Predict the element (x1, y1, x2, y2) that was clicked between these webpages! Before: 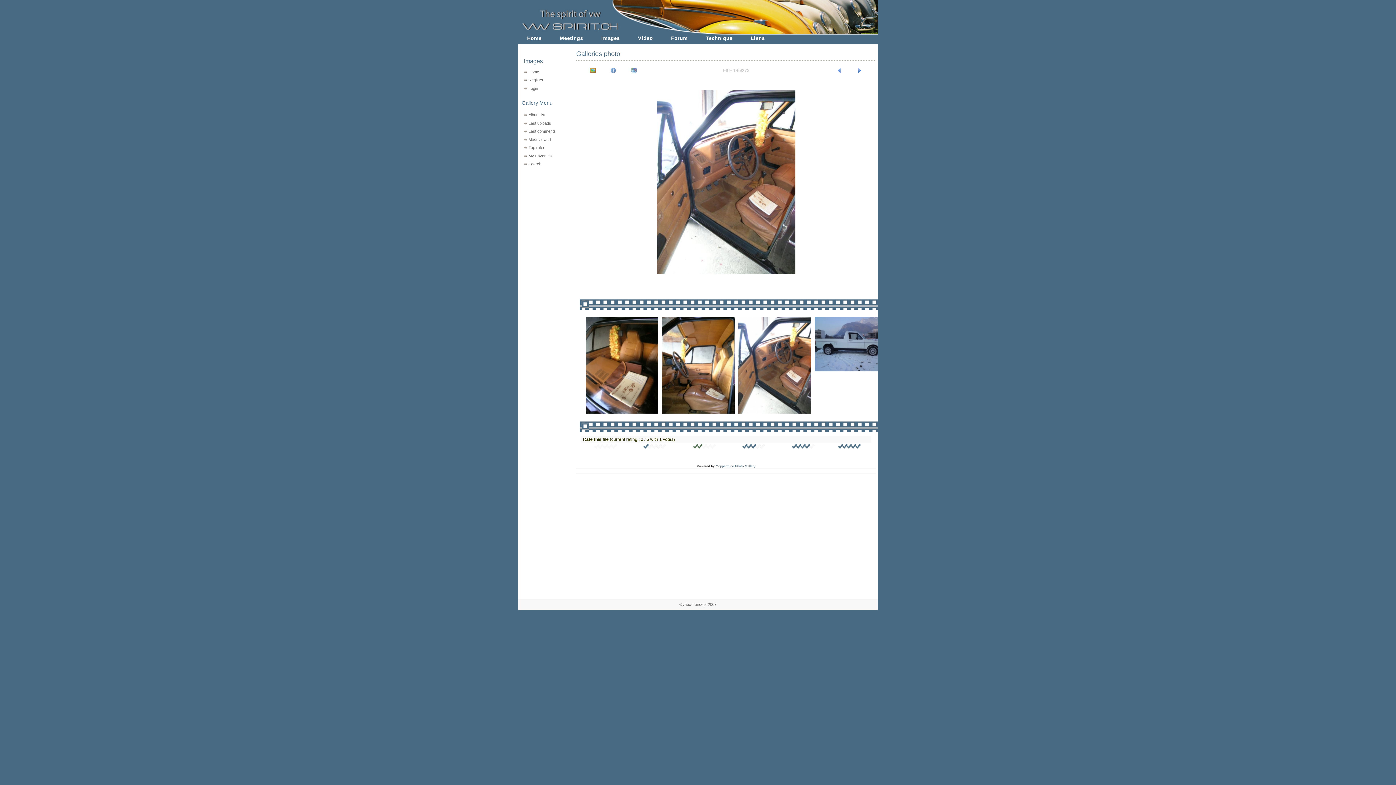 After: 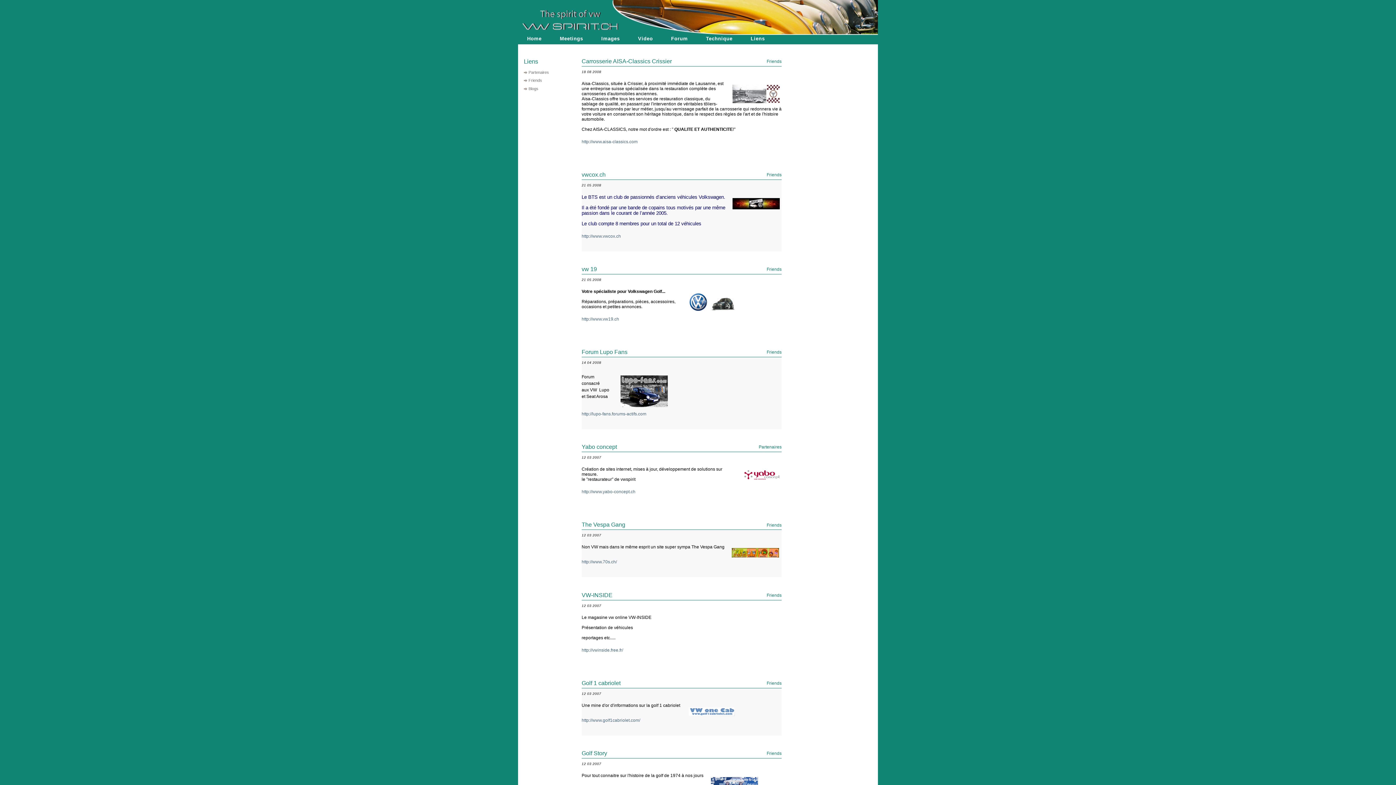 Action: label: Liens bbox: (741, 35, 774, 41)